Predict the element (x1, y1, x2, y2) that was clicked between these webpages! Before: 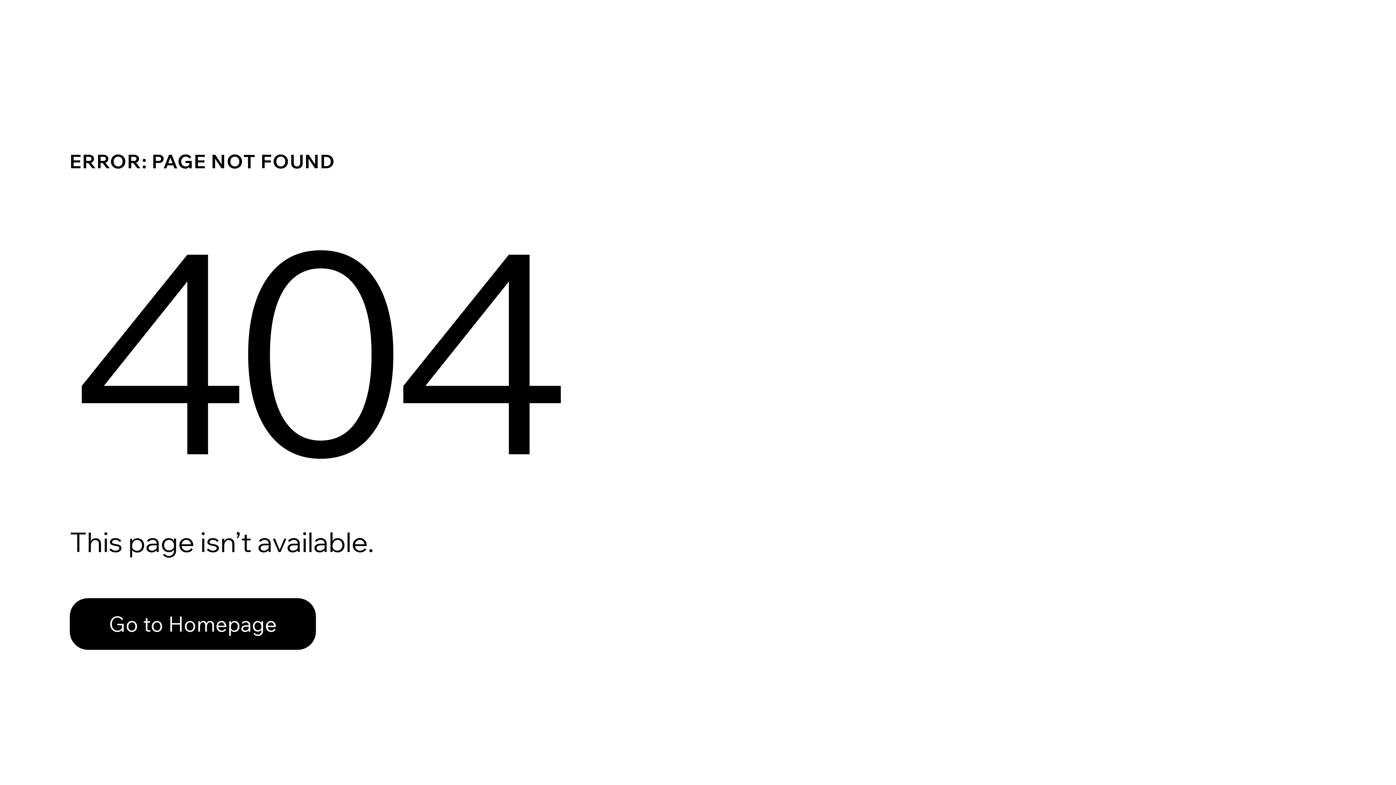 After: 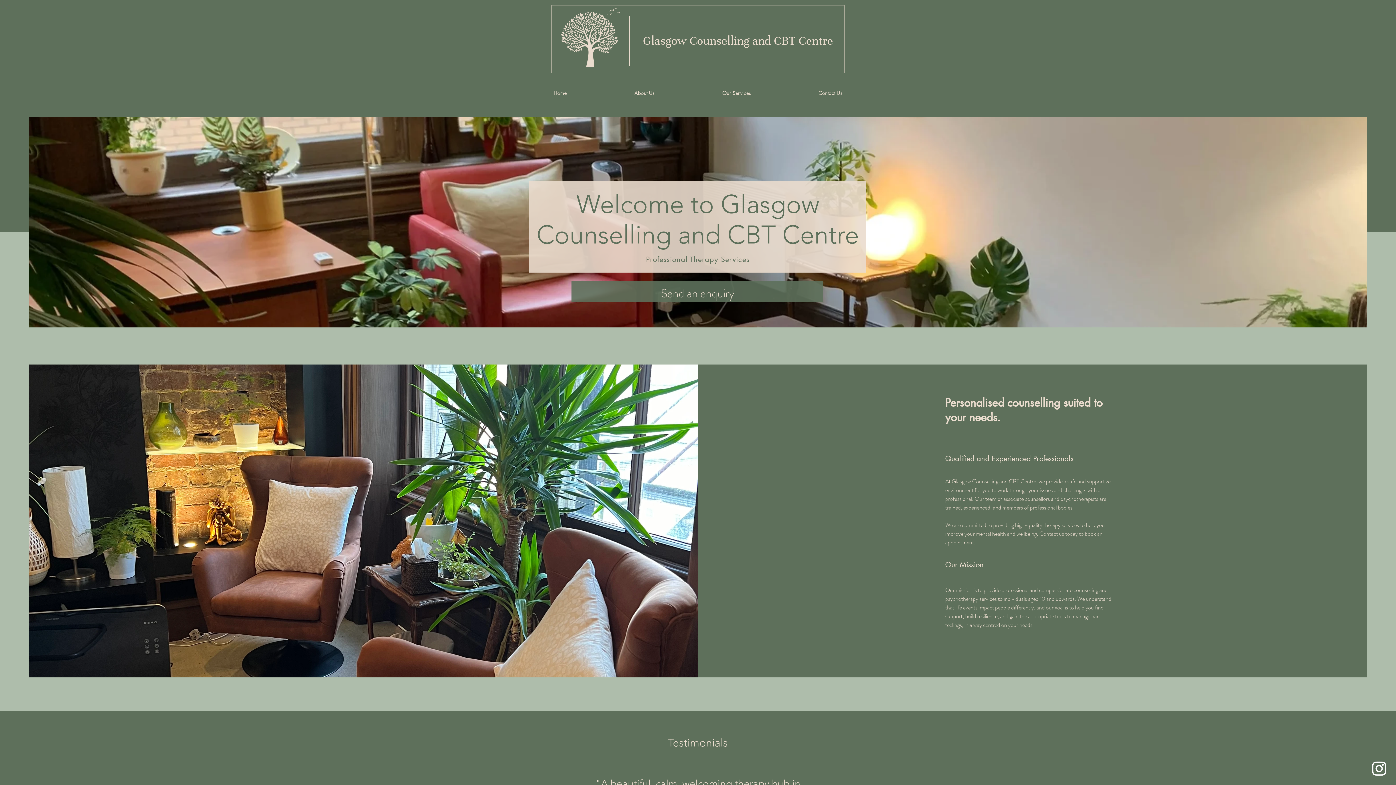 Action: label: Go to Homepage bbox: (69, 582, 768, 659)